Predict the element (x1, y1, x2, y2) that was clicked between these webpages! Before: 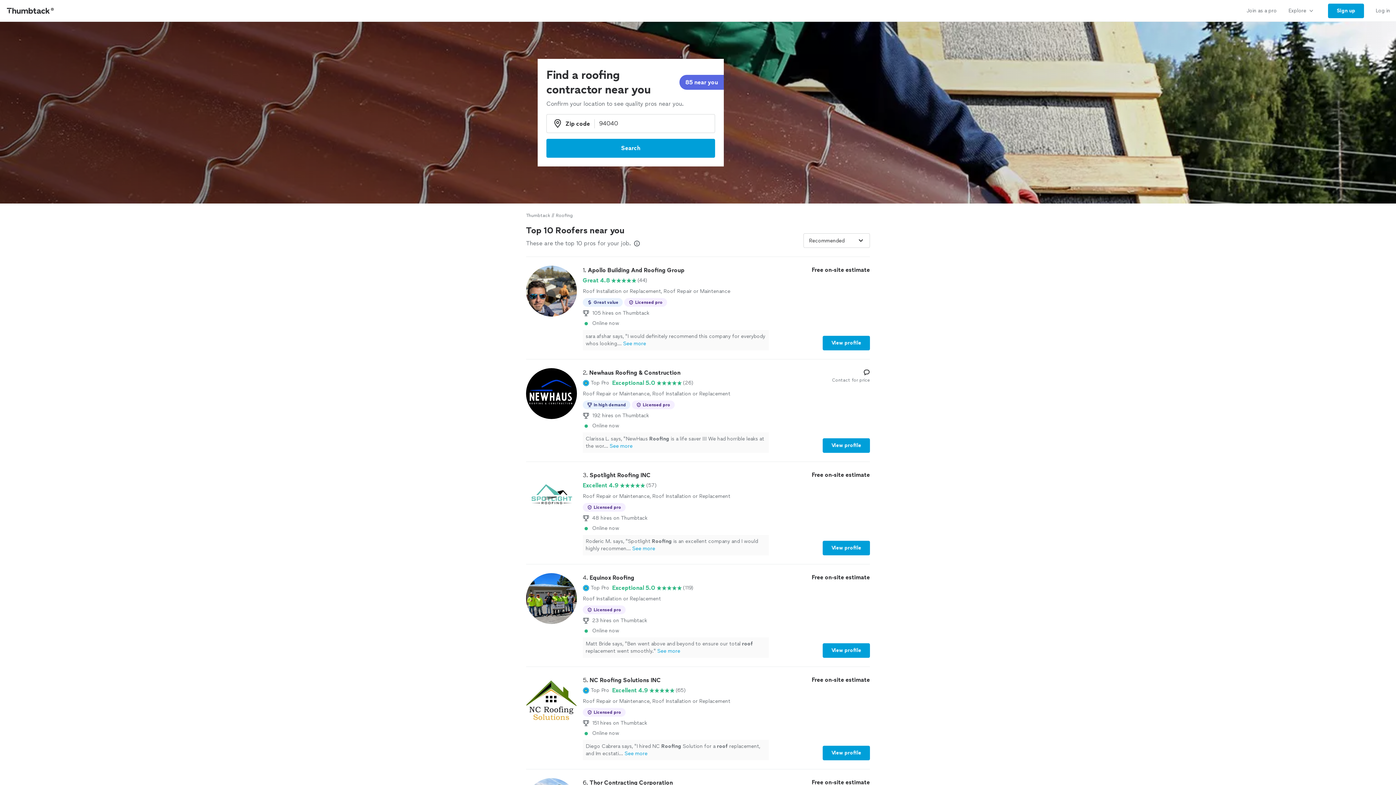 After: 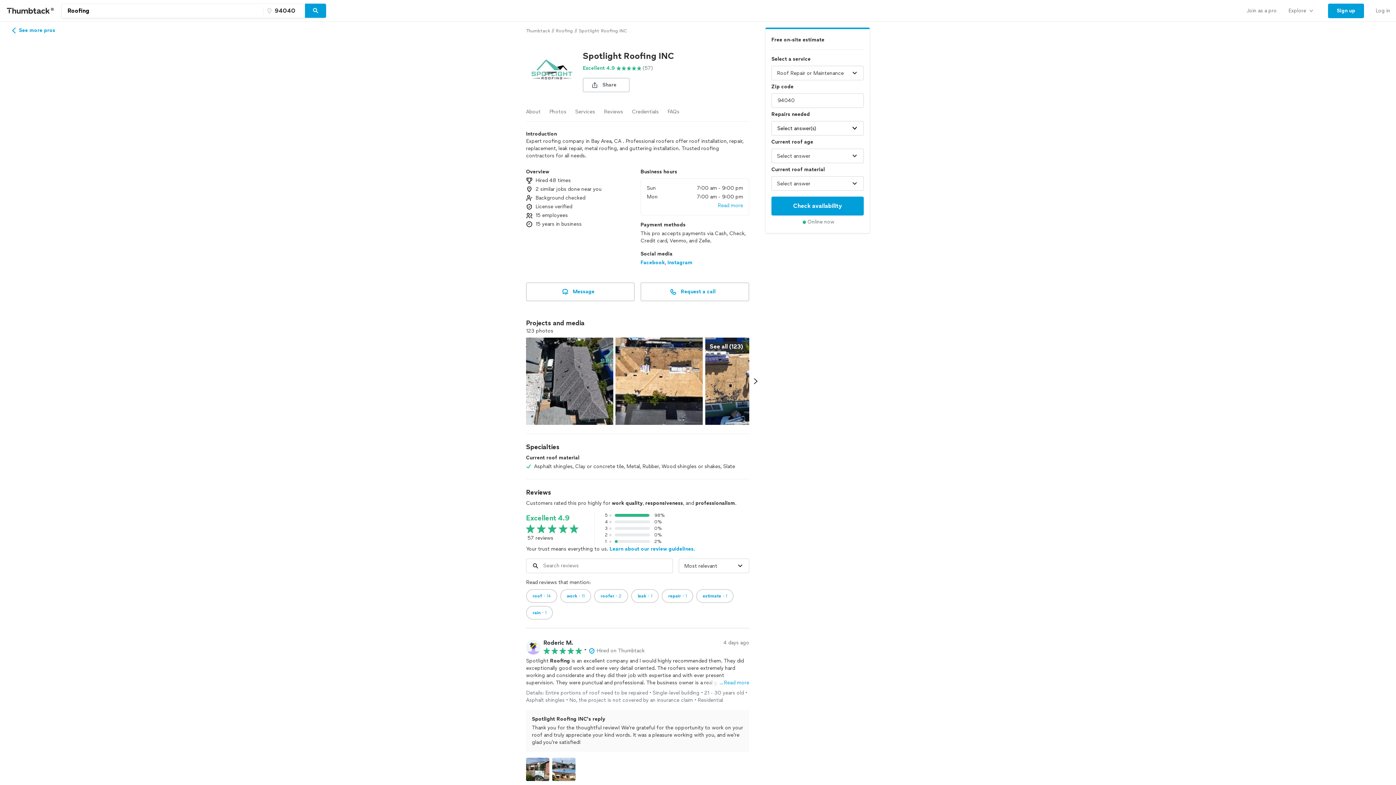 Action: label: 3. Spotlight Roofing INC

Excellent 4.9

(57)

Roof Repair or Maintenance, Roof Installation or Replacement

Licensed pro
48 hires on Thumbtack

Online now

Roderic M. says, "Spotlight Roofing is an excellent company and I would highly recommen...See more

Free on-site estimate

View profile bbox: (526, 470, 870, 555)